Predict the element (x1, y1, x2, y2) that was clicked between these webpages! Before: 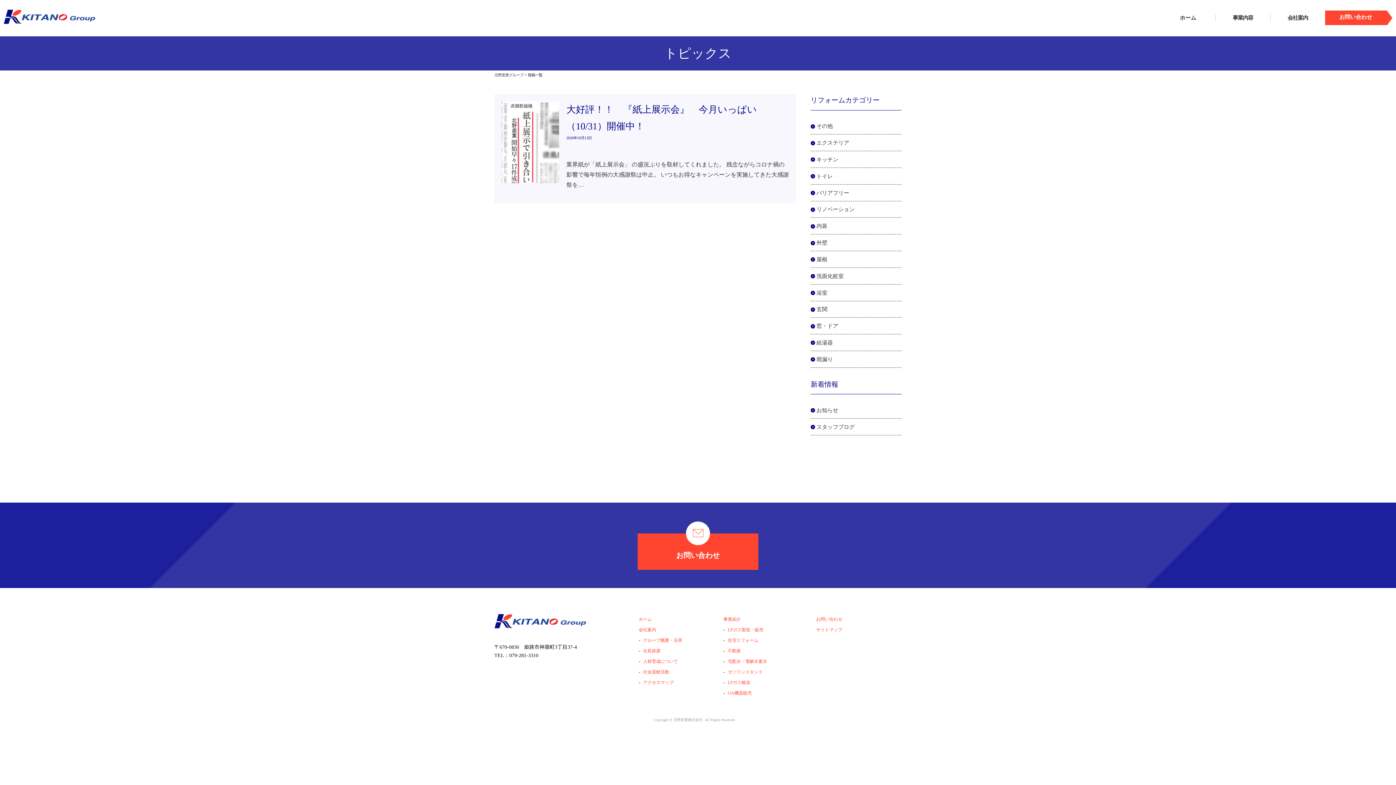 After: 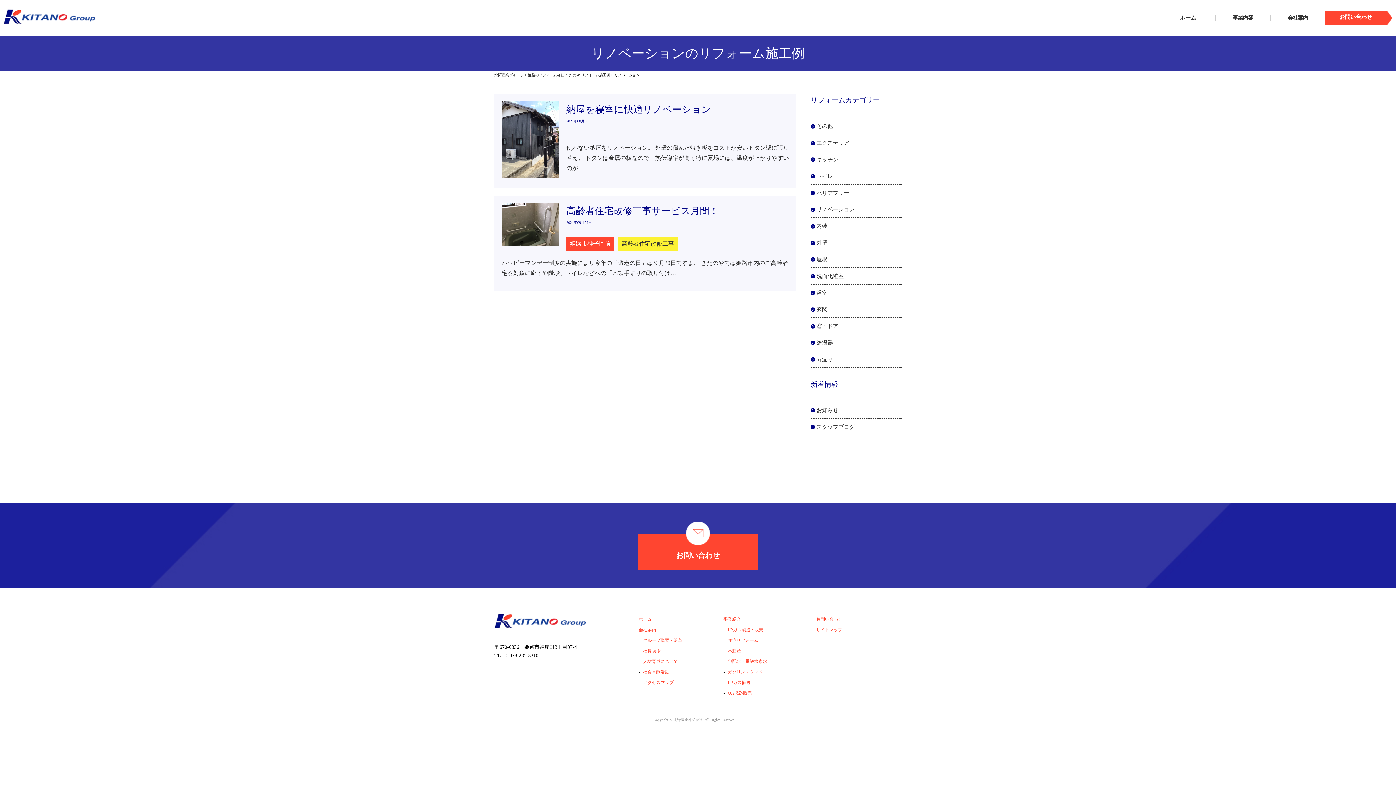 Action: bbox: (810, 204, 854, 214) label: リノベーション